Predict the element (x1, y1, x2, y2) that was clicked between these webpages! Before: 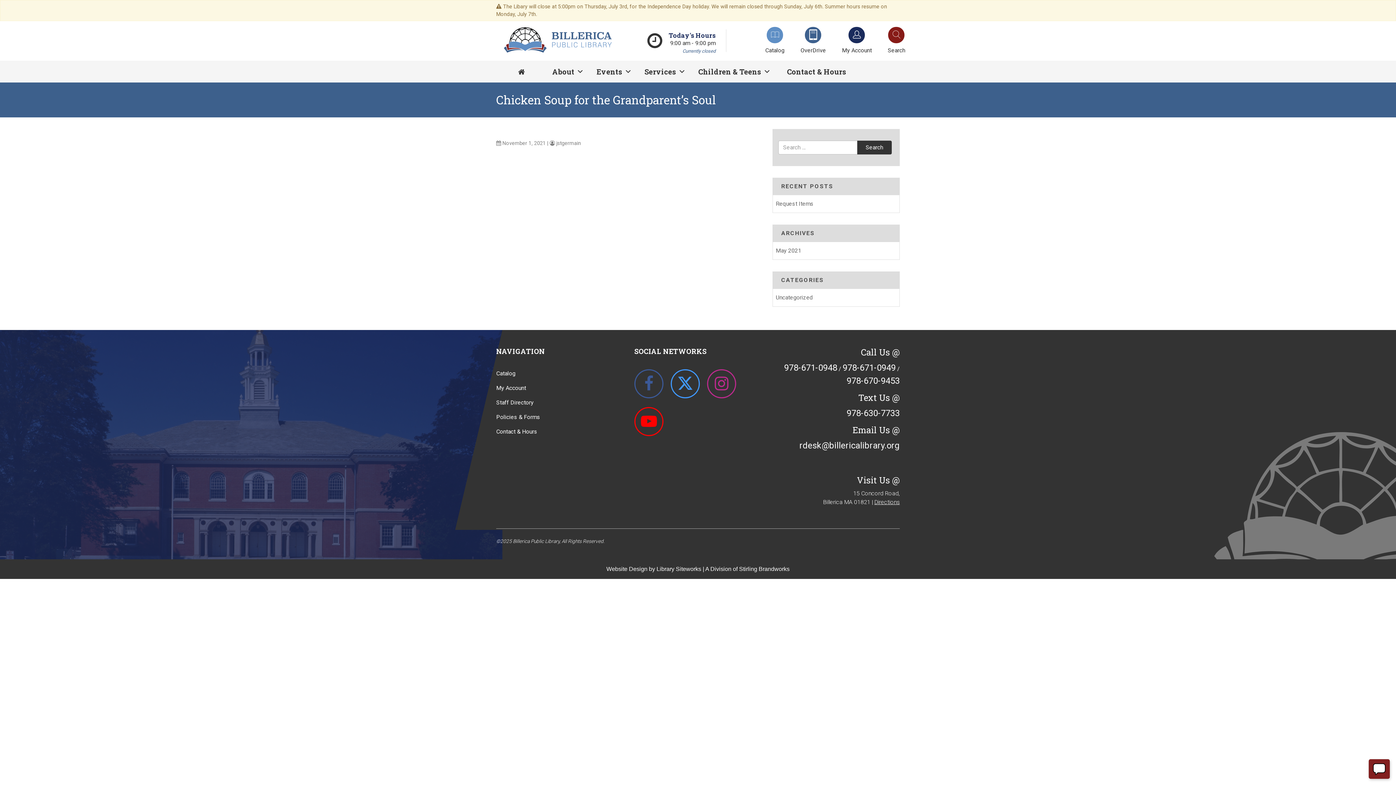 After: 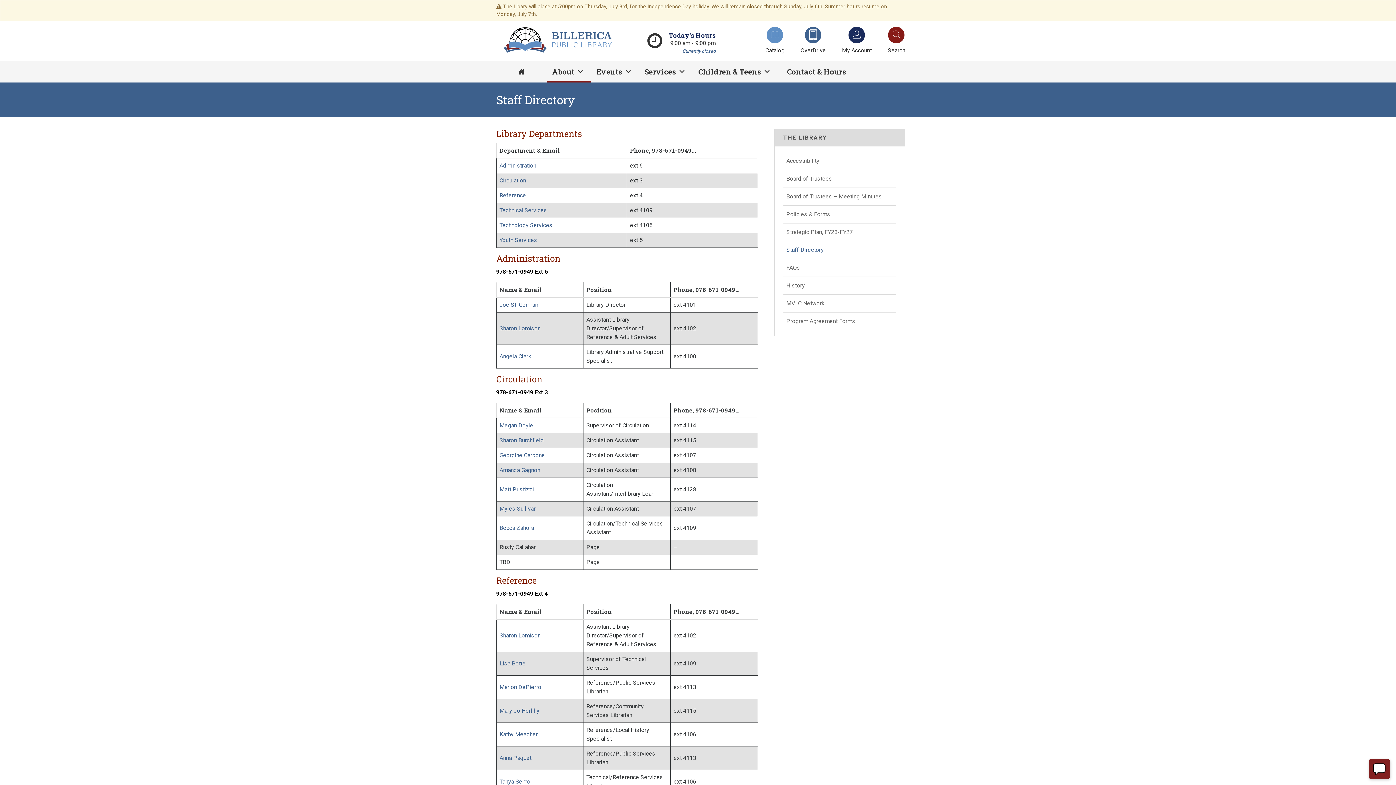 Action: bbox: (496, 398, 533, 408) label: Staff Directory